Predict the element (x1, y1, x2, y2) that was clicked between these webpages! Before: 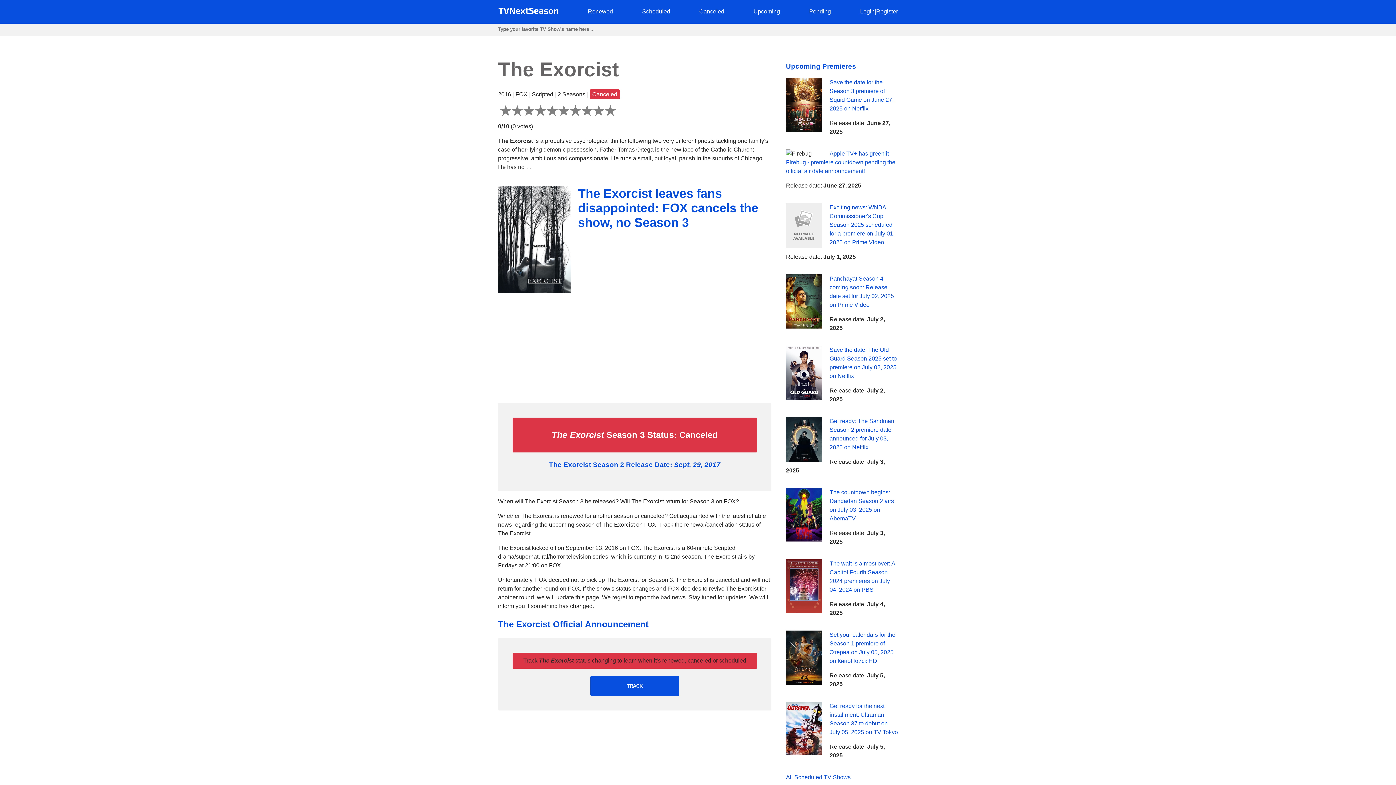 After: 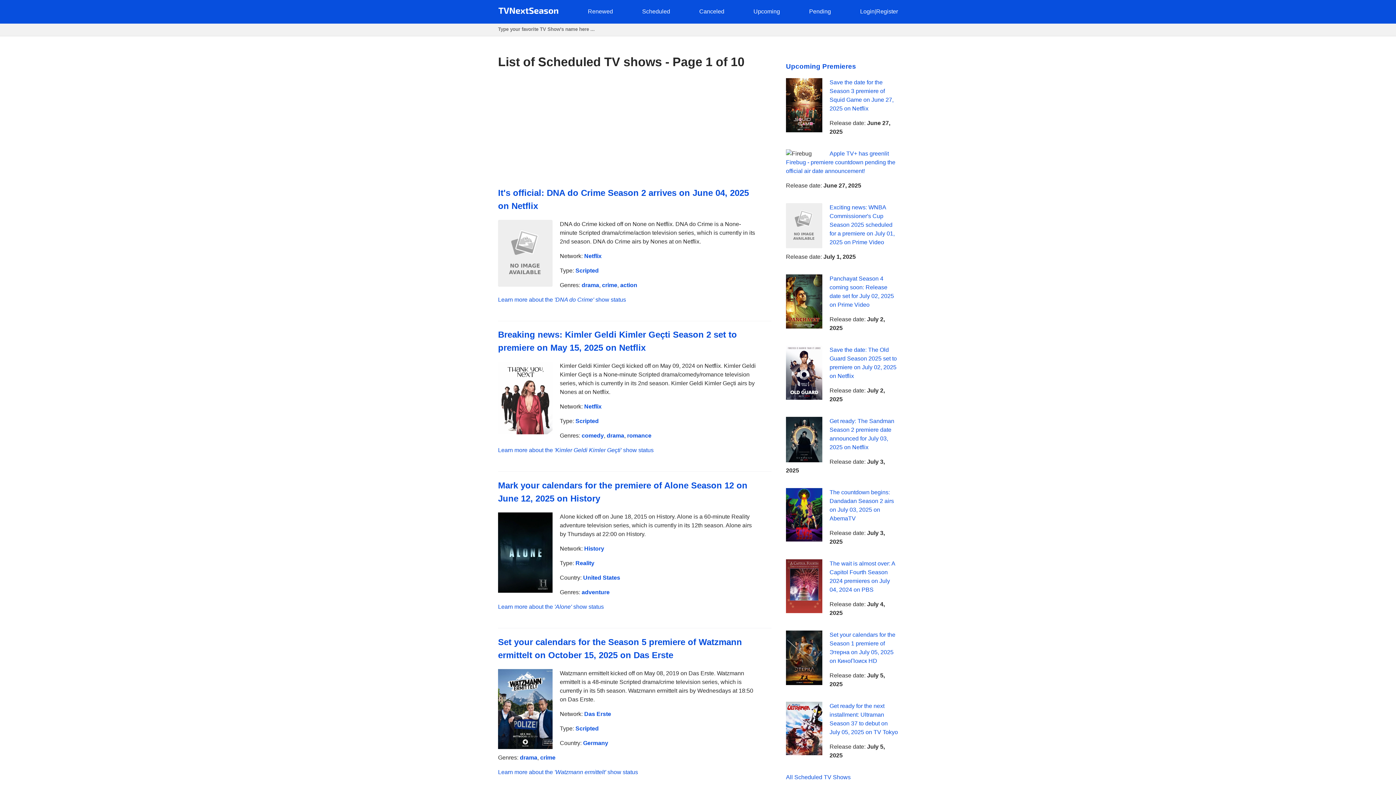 Action: bbox: (642, 8, 670, 14) label: Scheduled